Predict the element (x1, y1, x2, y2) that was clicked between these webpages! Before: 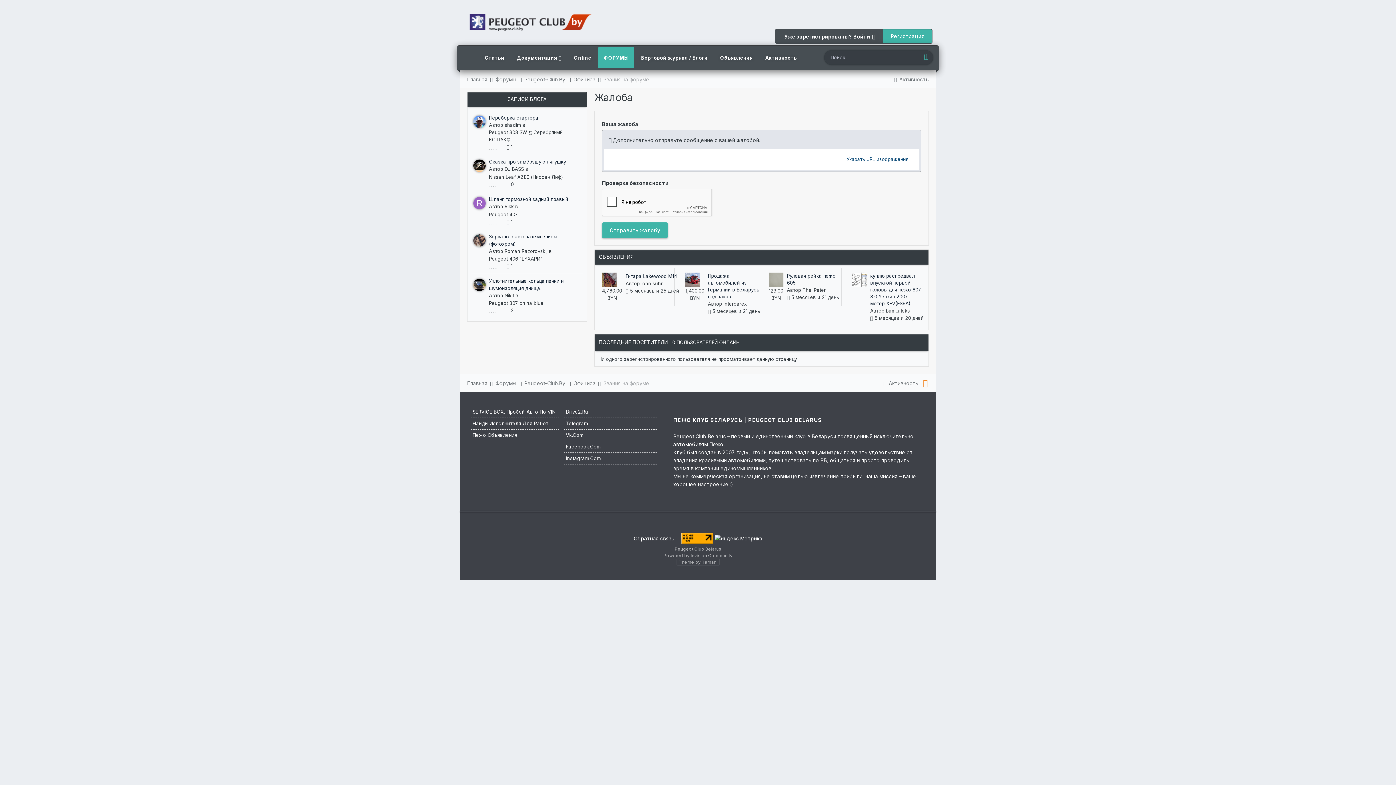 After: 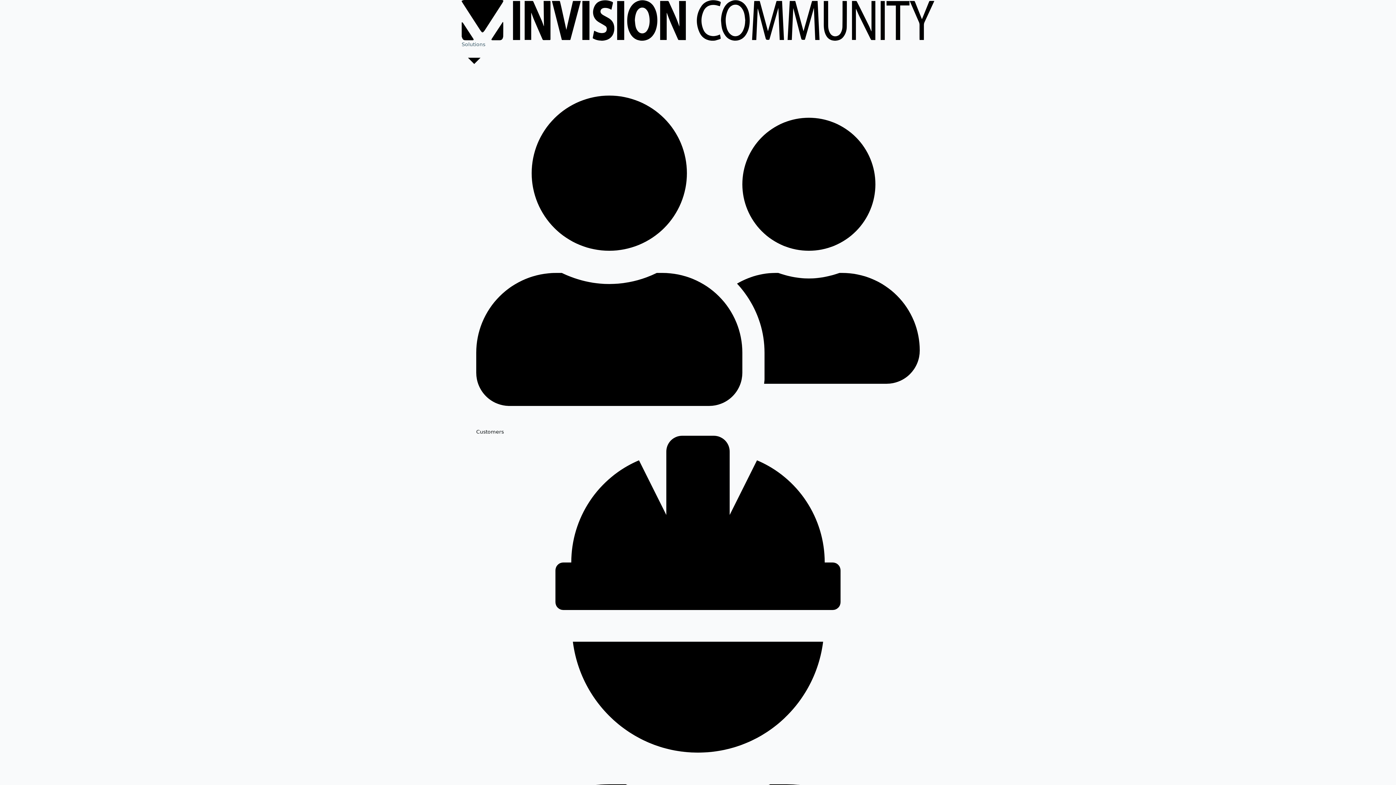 Action: bbox: (663, 553, 732, 558) label: Powered by Invision Community